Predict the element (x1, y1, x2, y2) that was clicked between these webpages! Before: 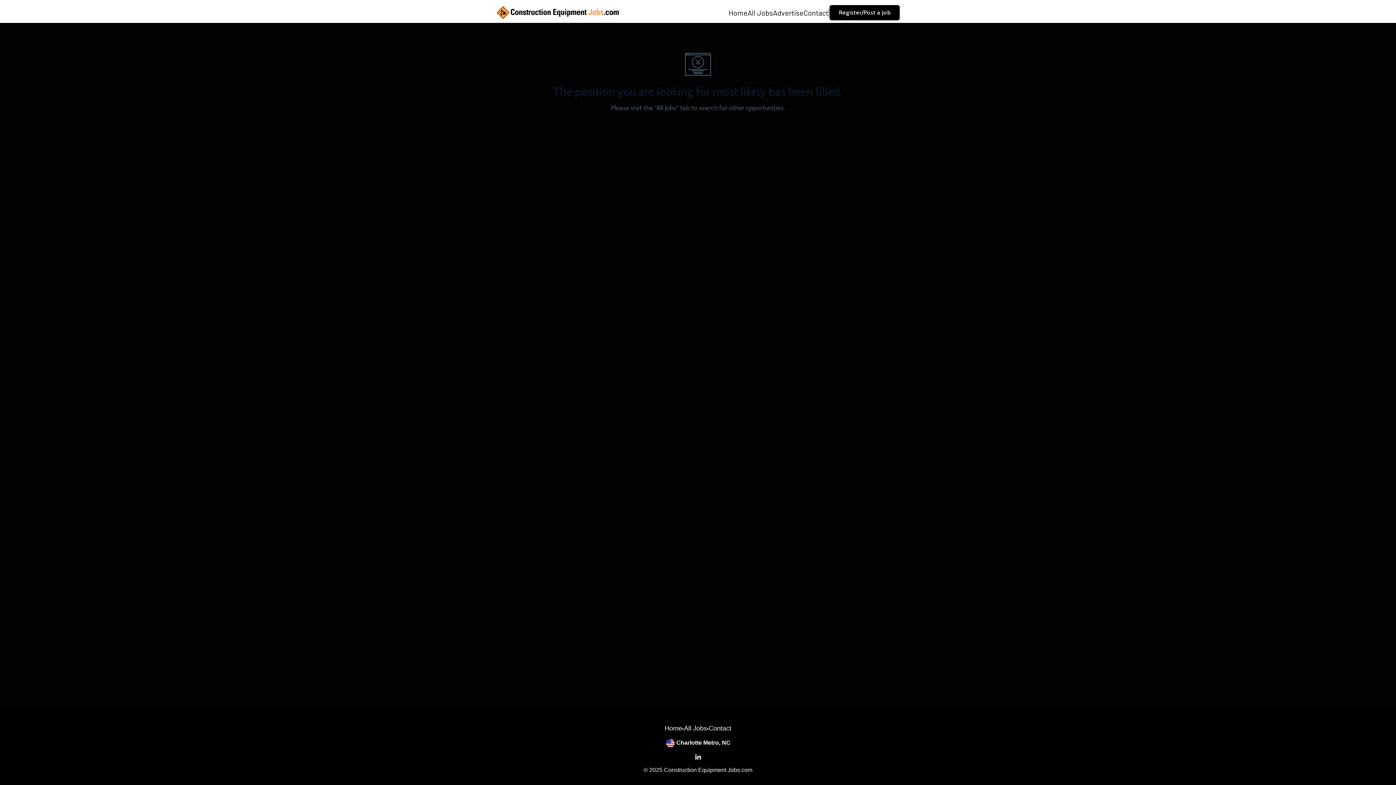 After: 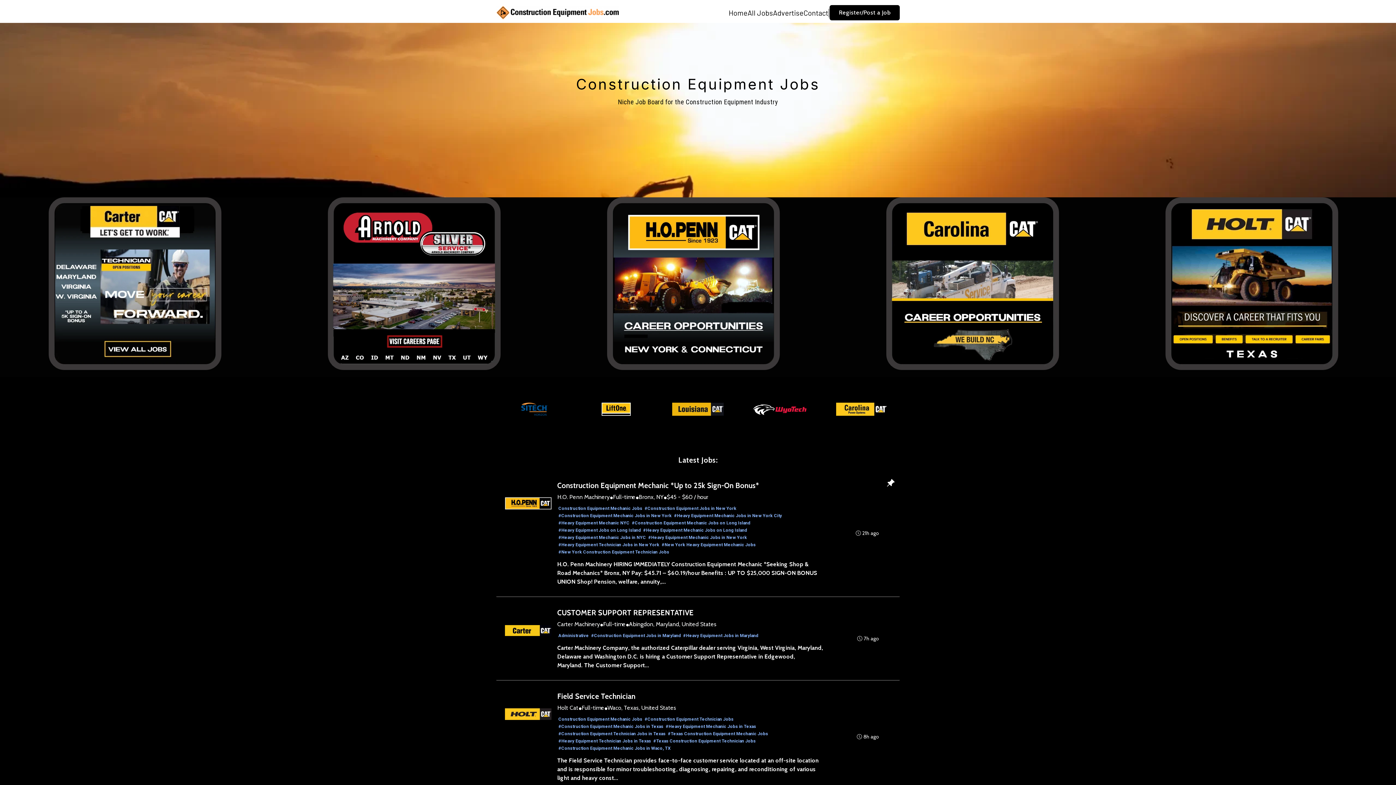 Action: label: Home bbox: (664, 724, 682, 733)